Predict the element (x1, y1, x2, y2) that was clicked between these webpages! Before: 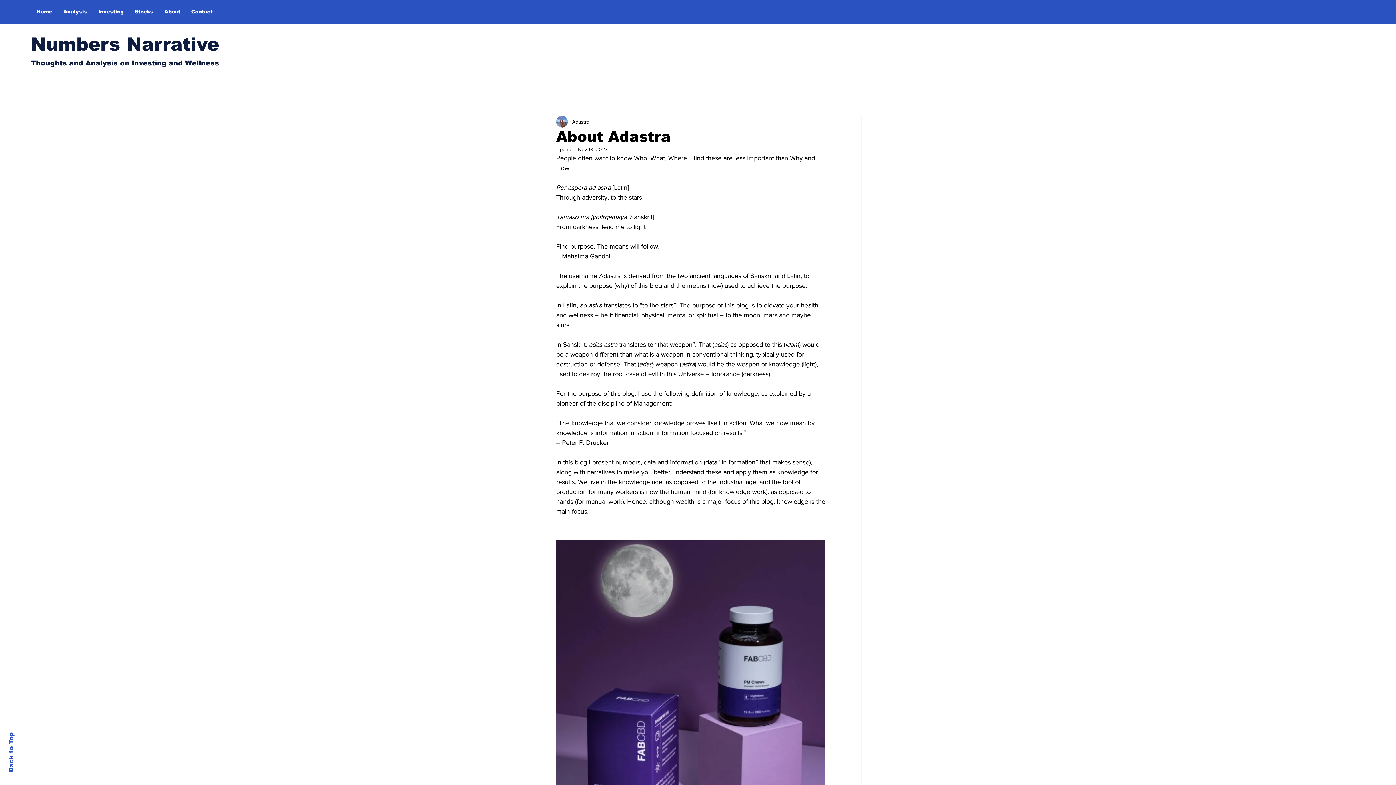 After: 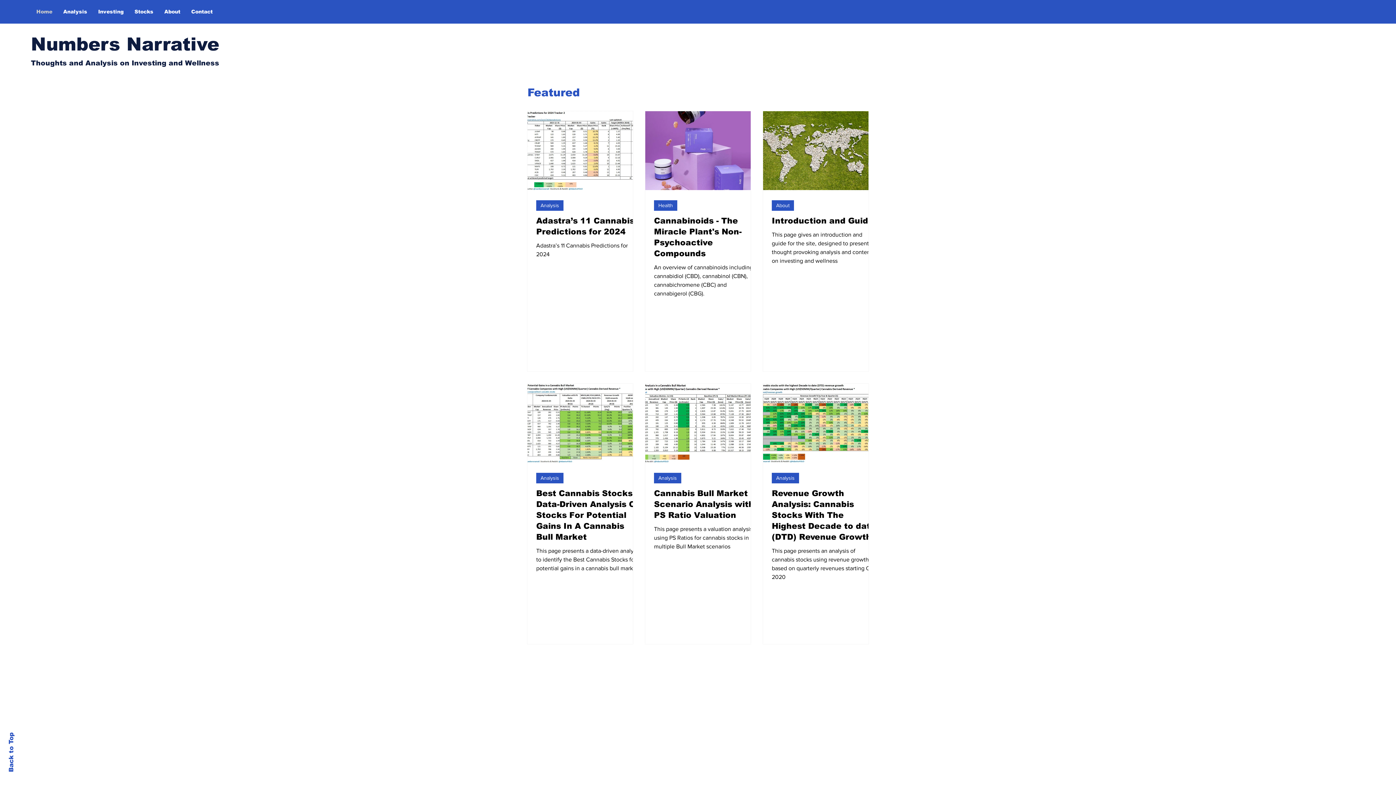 Action: label: Home bbox: (30, 5, 57, 17)